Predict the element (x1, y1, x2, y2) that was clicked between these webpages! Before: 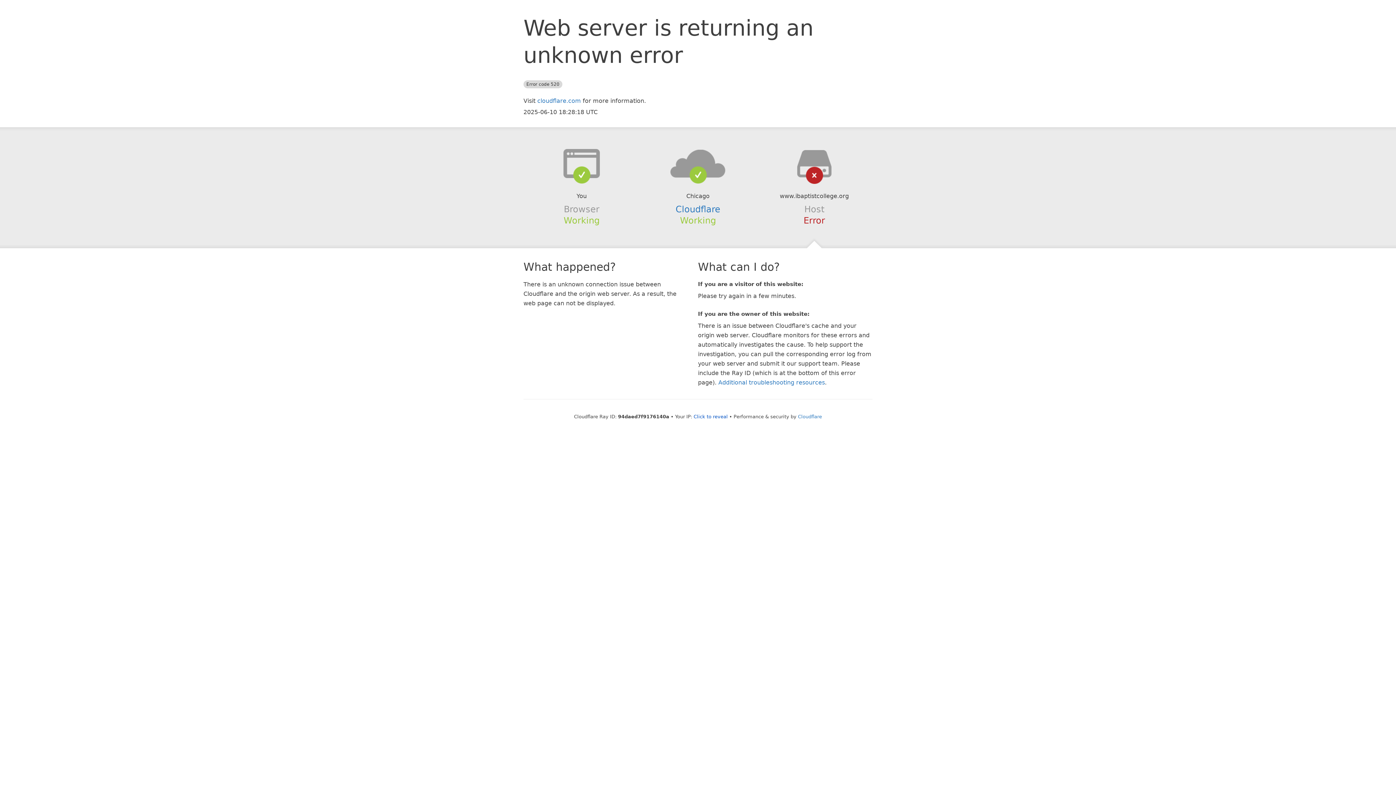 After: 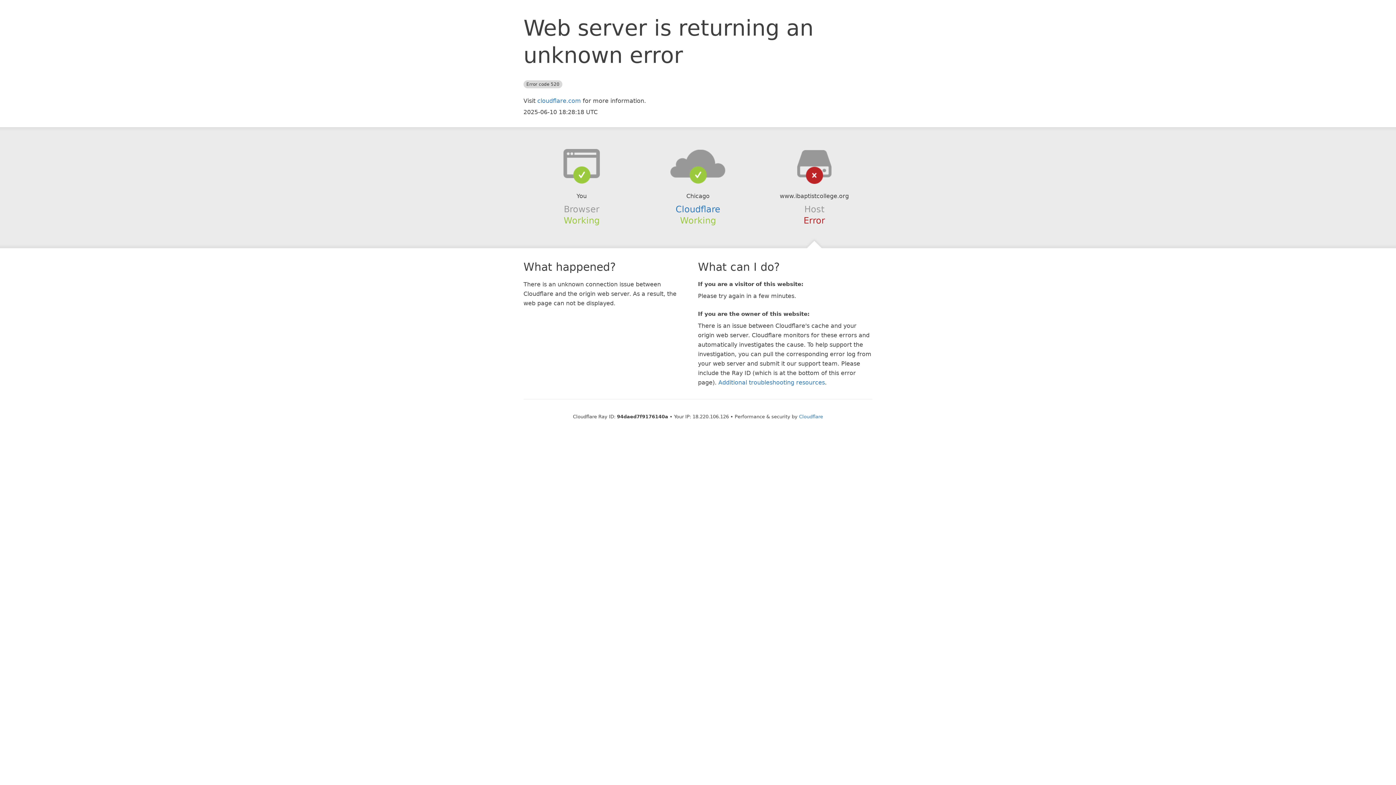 Action: bbox: (693, 414, 728, 419) label: Click to reveal